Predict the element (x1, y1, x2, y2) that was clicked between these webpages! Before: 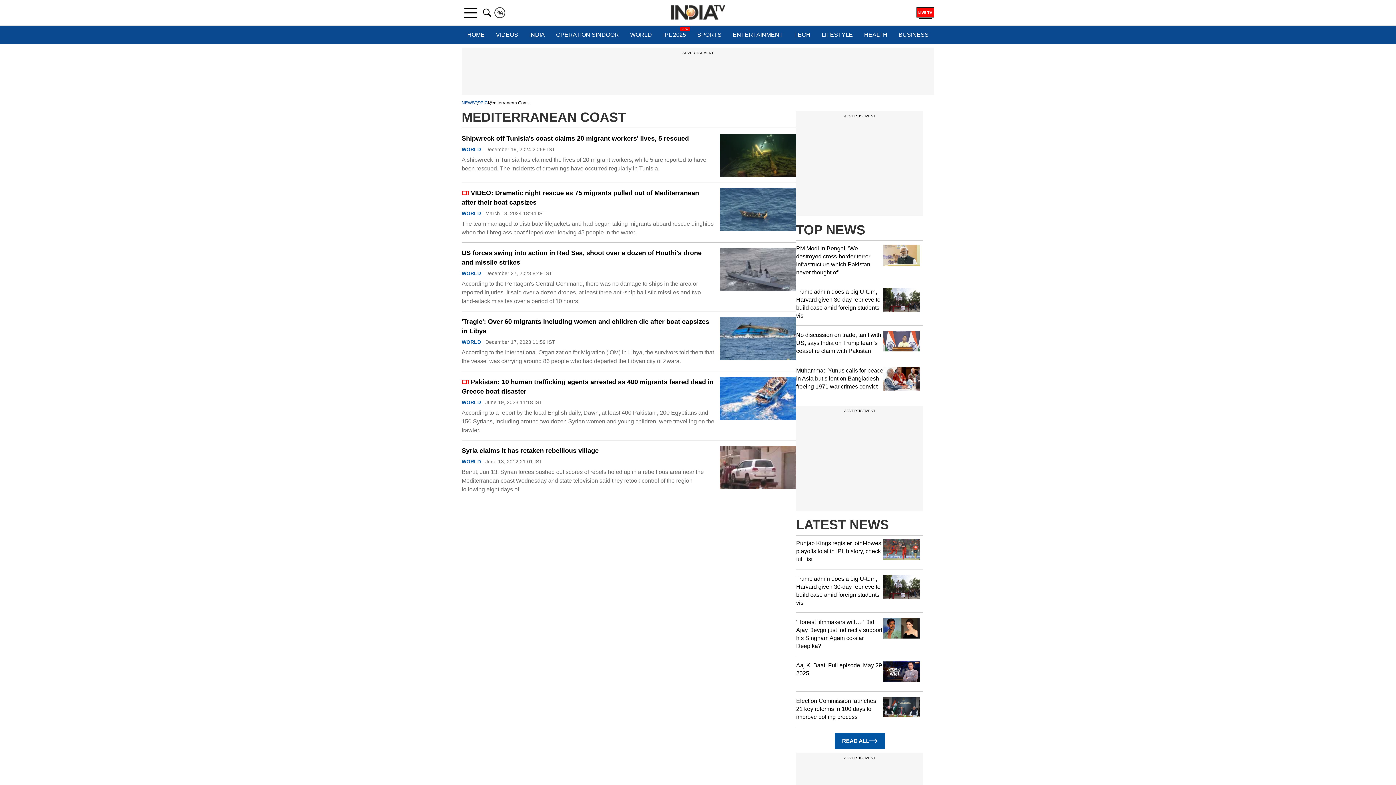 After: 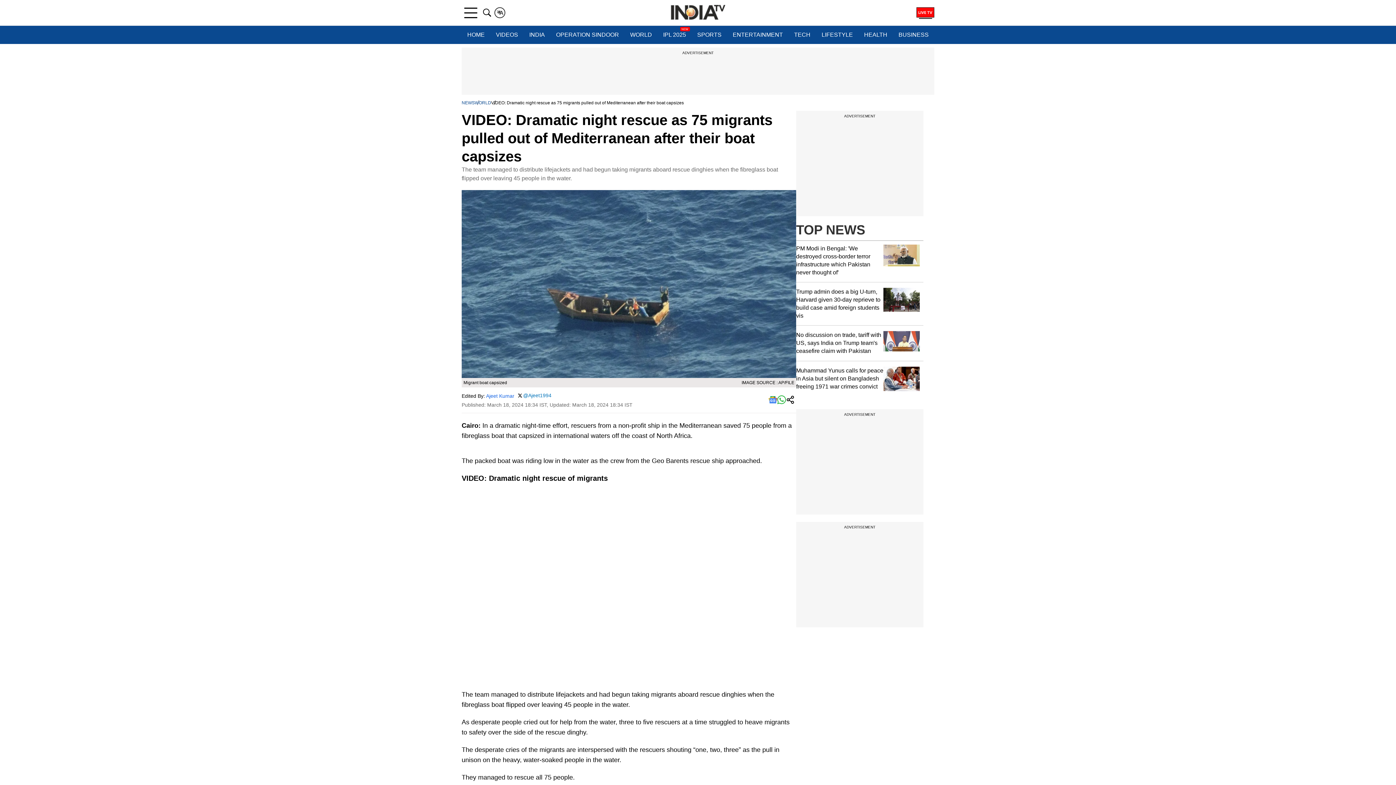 Action: bbox: (720, 188, 796, 230)